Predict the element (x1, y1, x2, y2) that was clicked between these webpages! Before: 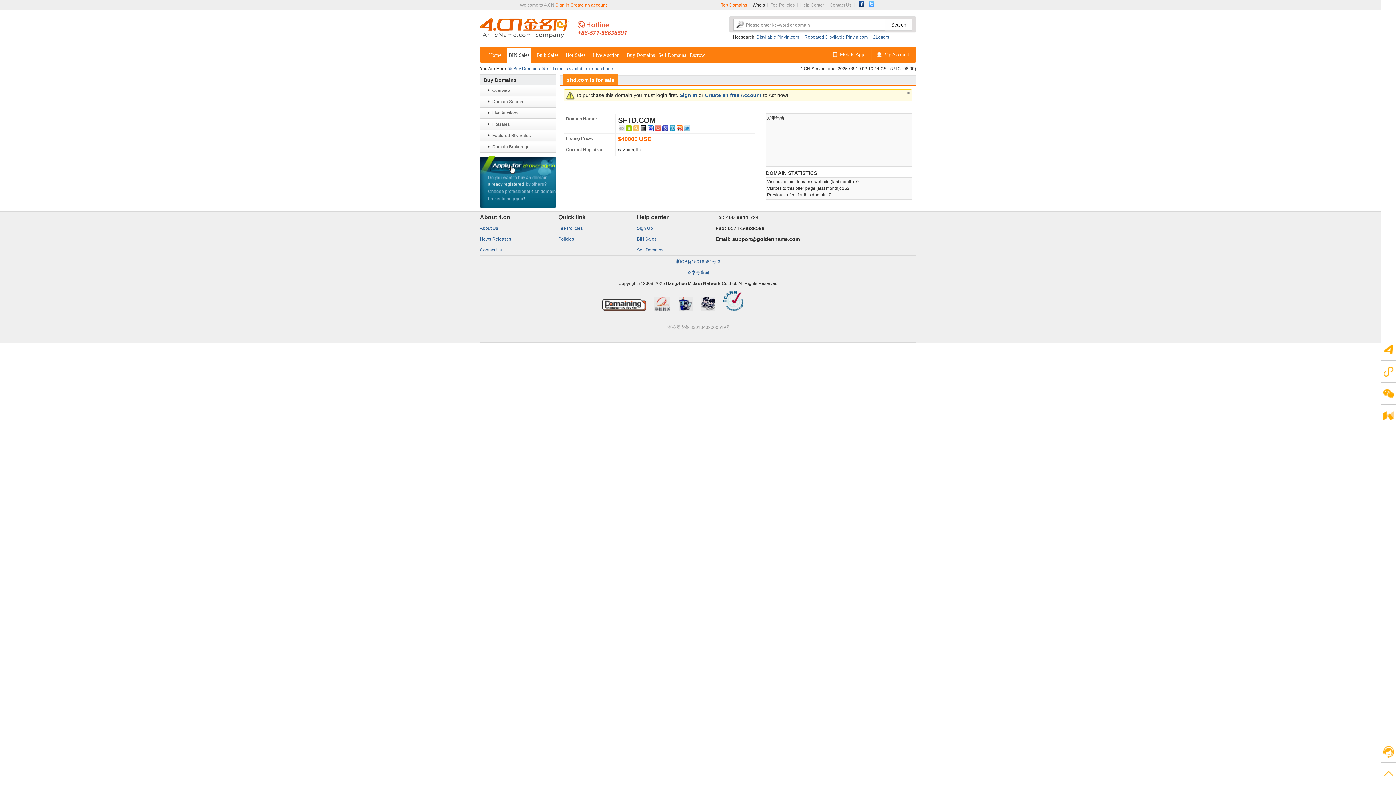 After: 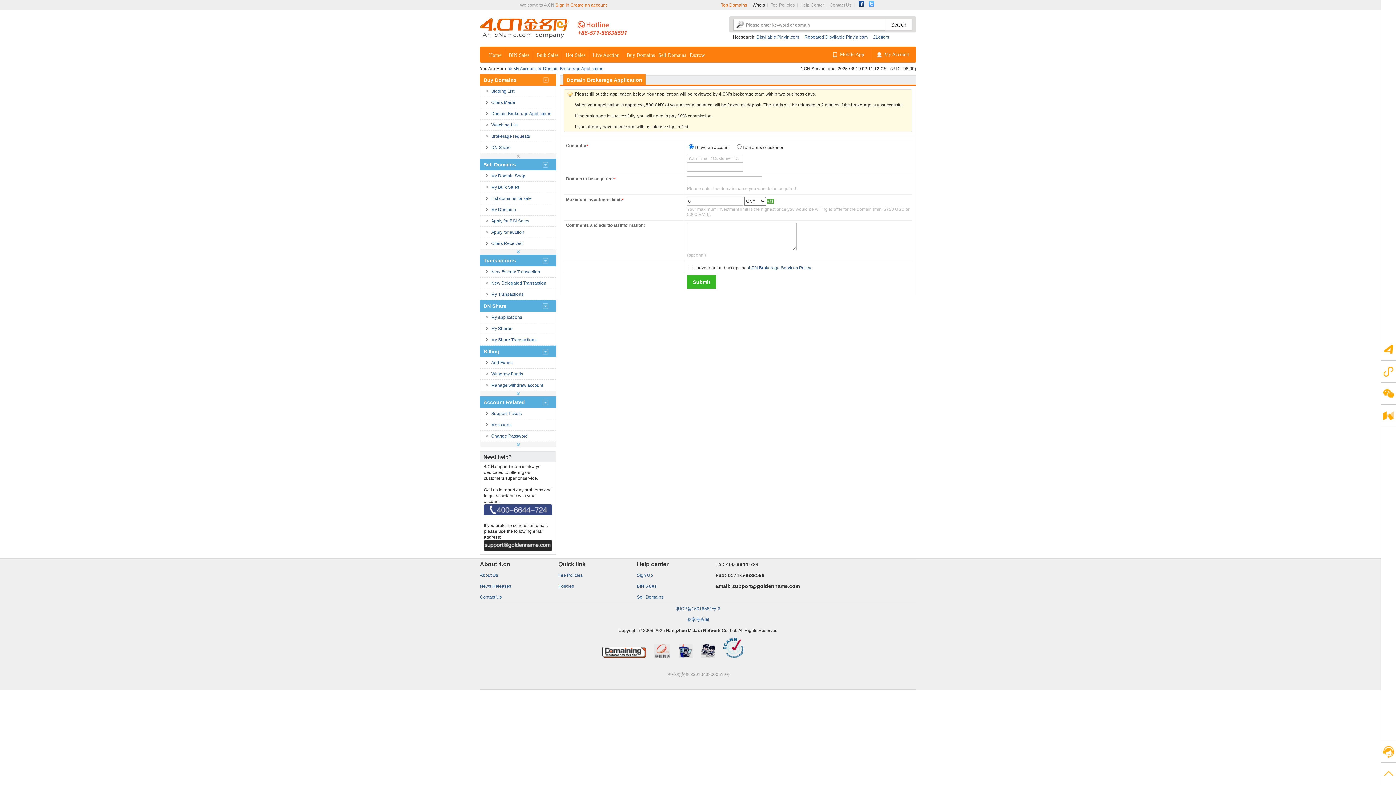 Action: bbox: (480, 179, 556, 184)